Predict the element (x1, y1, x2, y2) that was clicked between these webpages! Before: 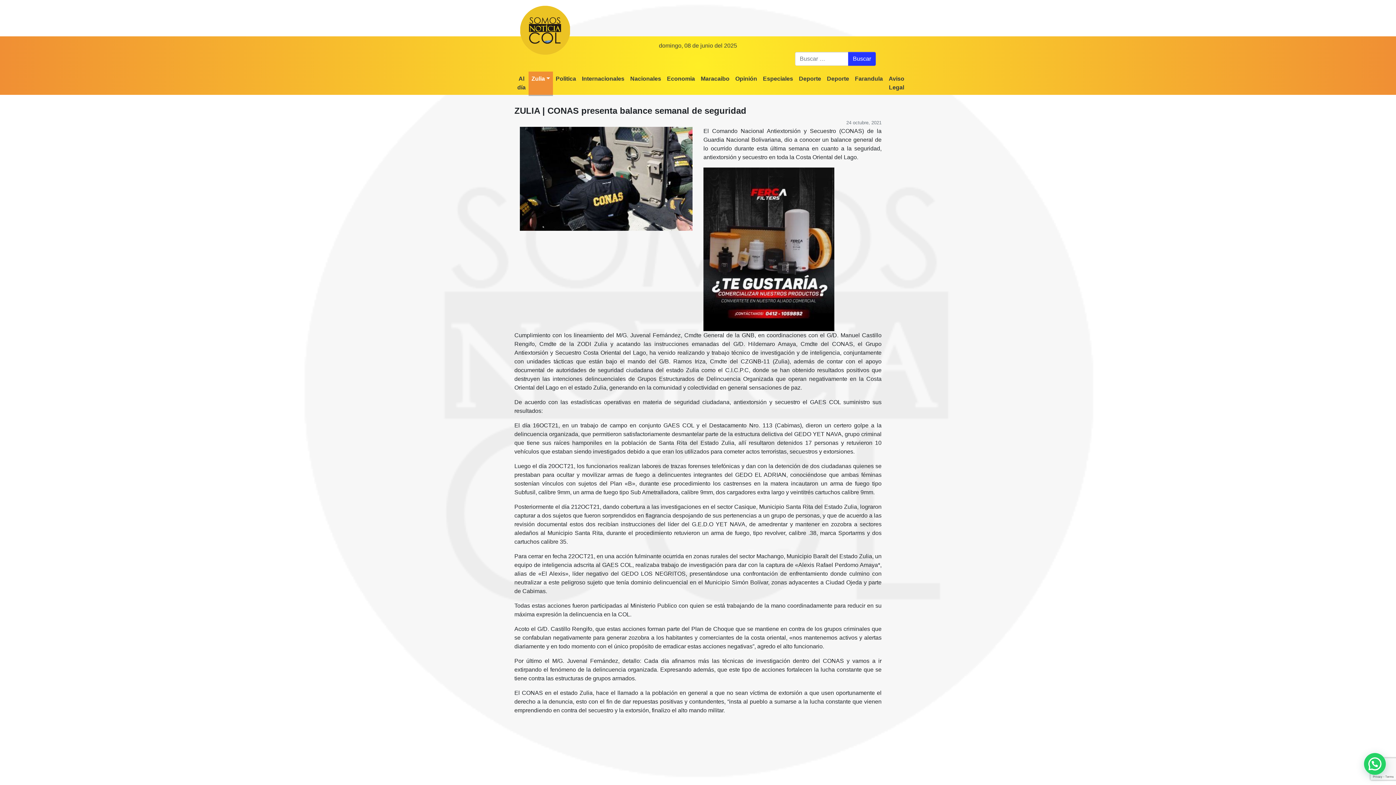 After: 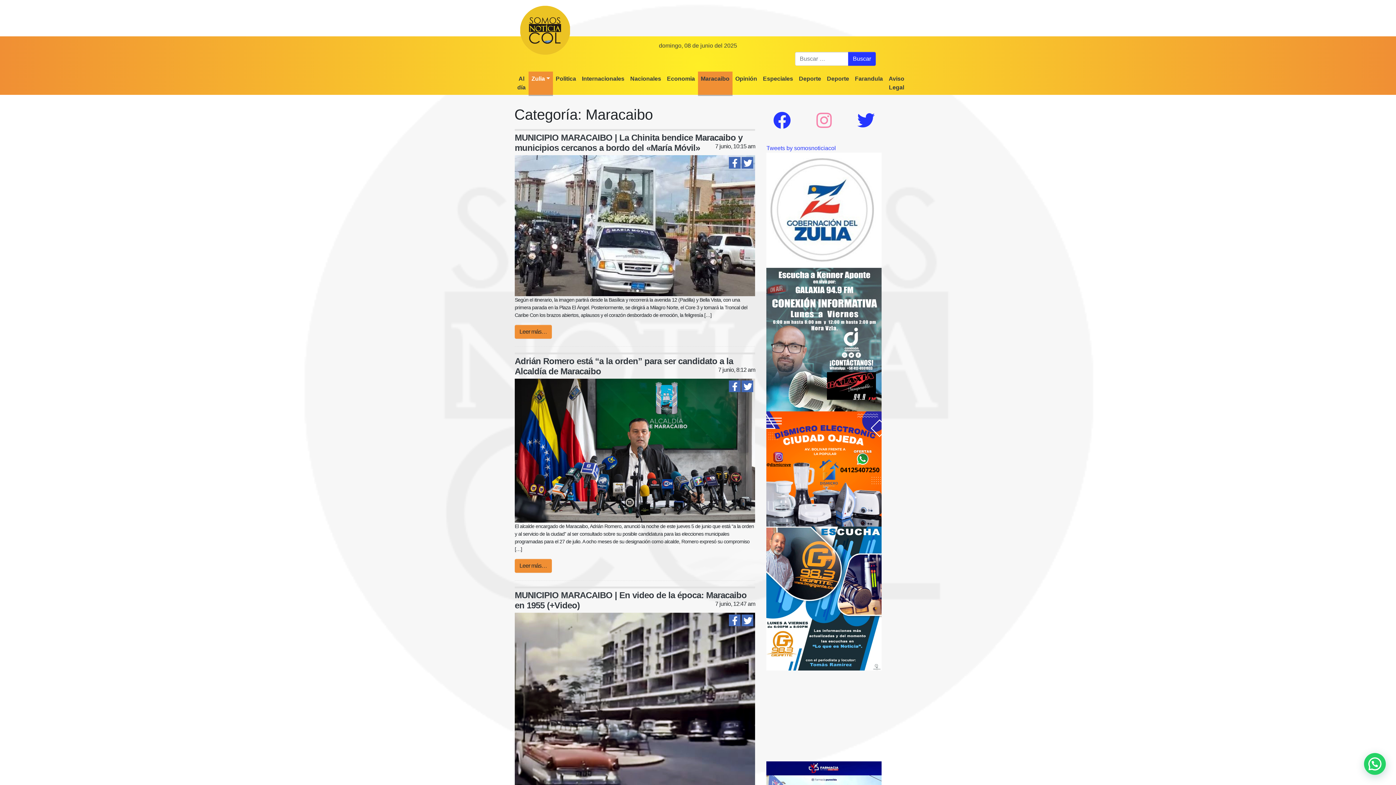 Action: label: Maracaibo bbox: (698, 71, 732, 86)